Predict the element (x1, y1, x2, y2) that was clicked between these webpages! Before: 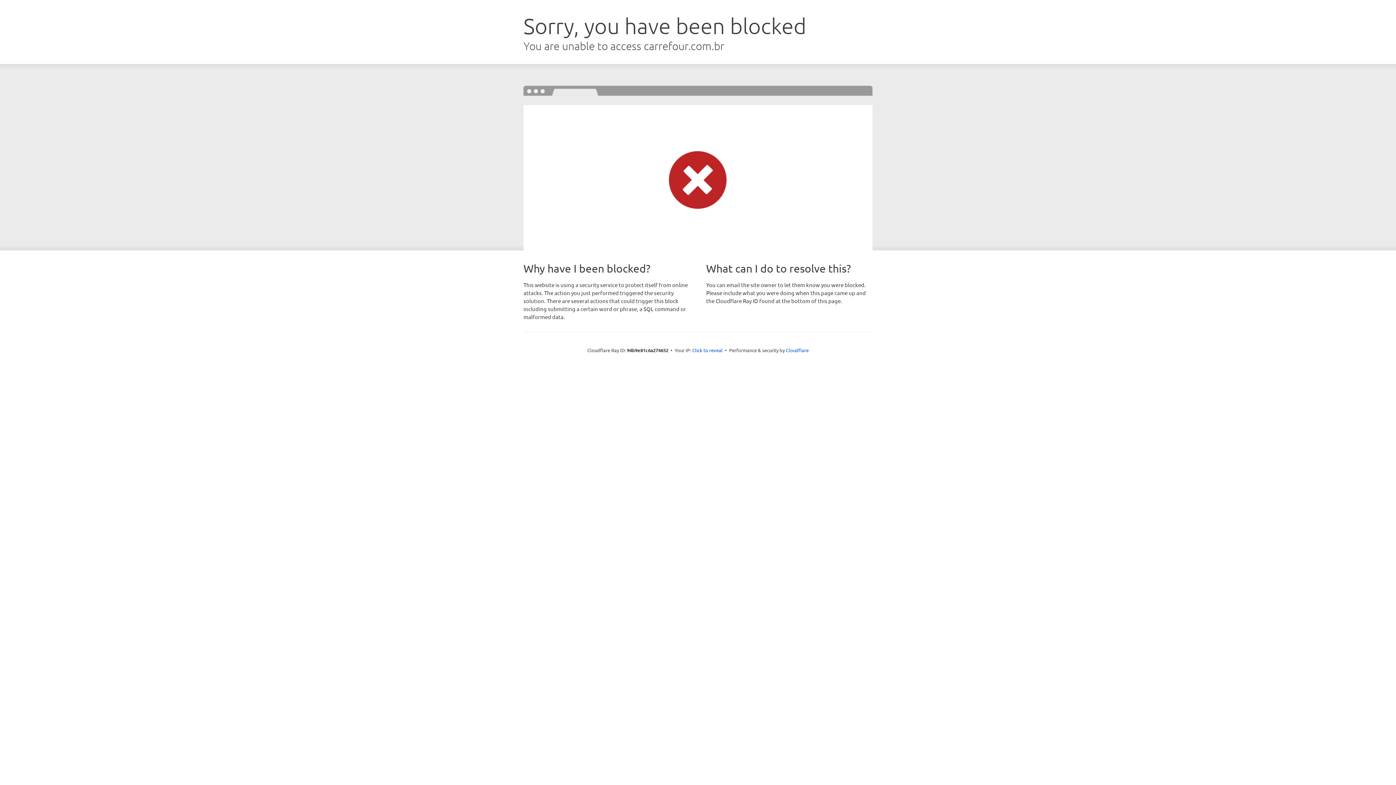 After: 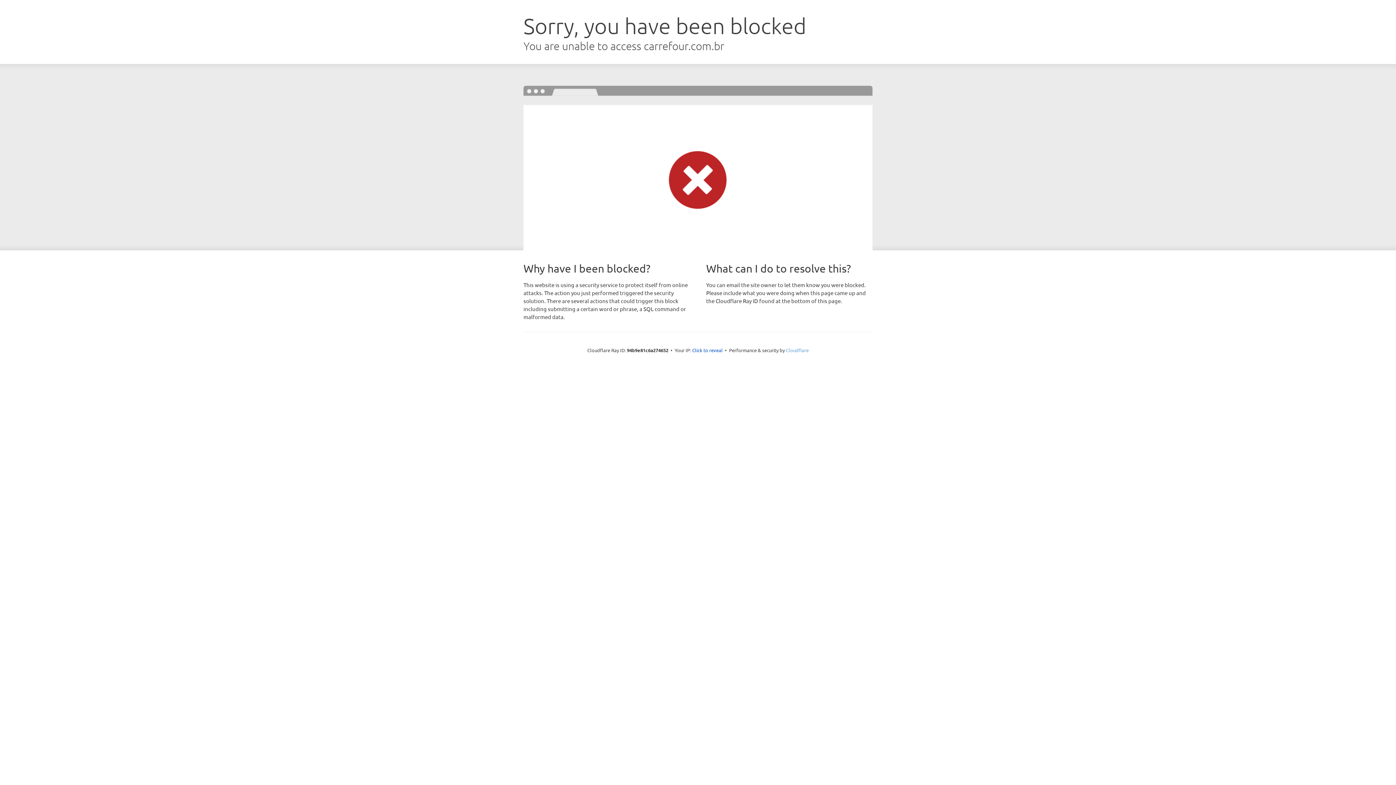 Action: label: Cloudflare bbox: (786, 347, 808, 353)